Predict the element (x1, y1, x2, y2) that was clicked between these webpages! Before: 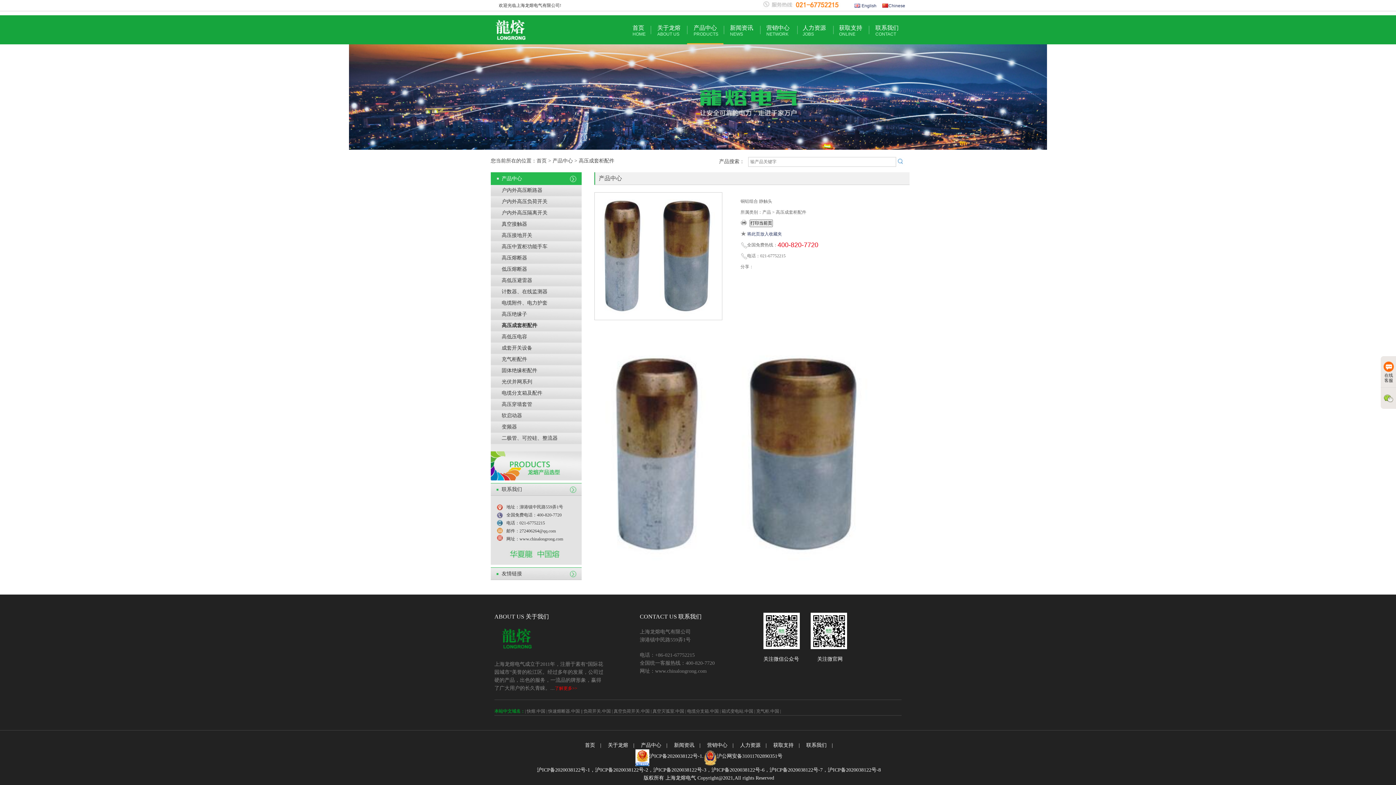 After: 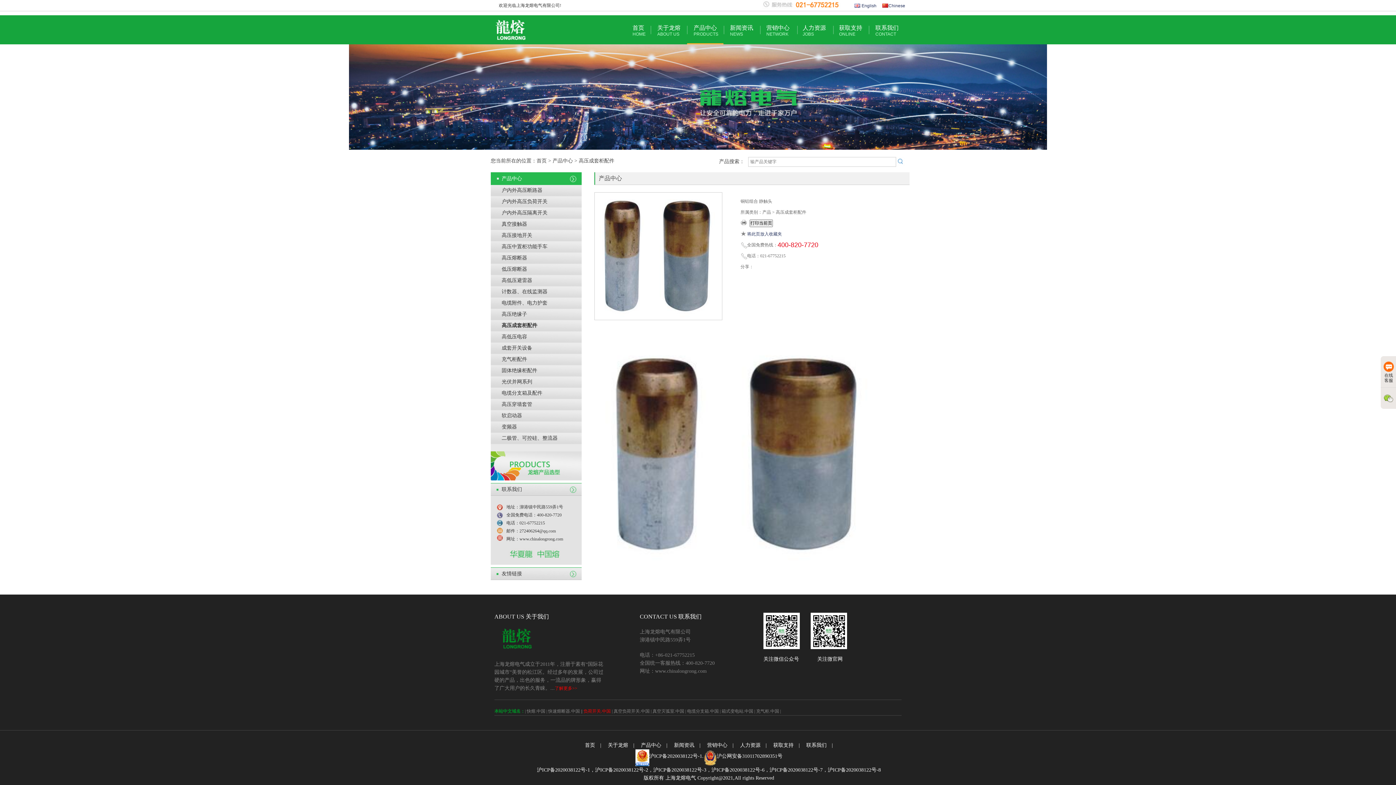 Action: label: 负荷开关.中国 bbox: (583, 709, 610, 714)